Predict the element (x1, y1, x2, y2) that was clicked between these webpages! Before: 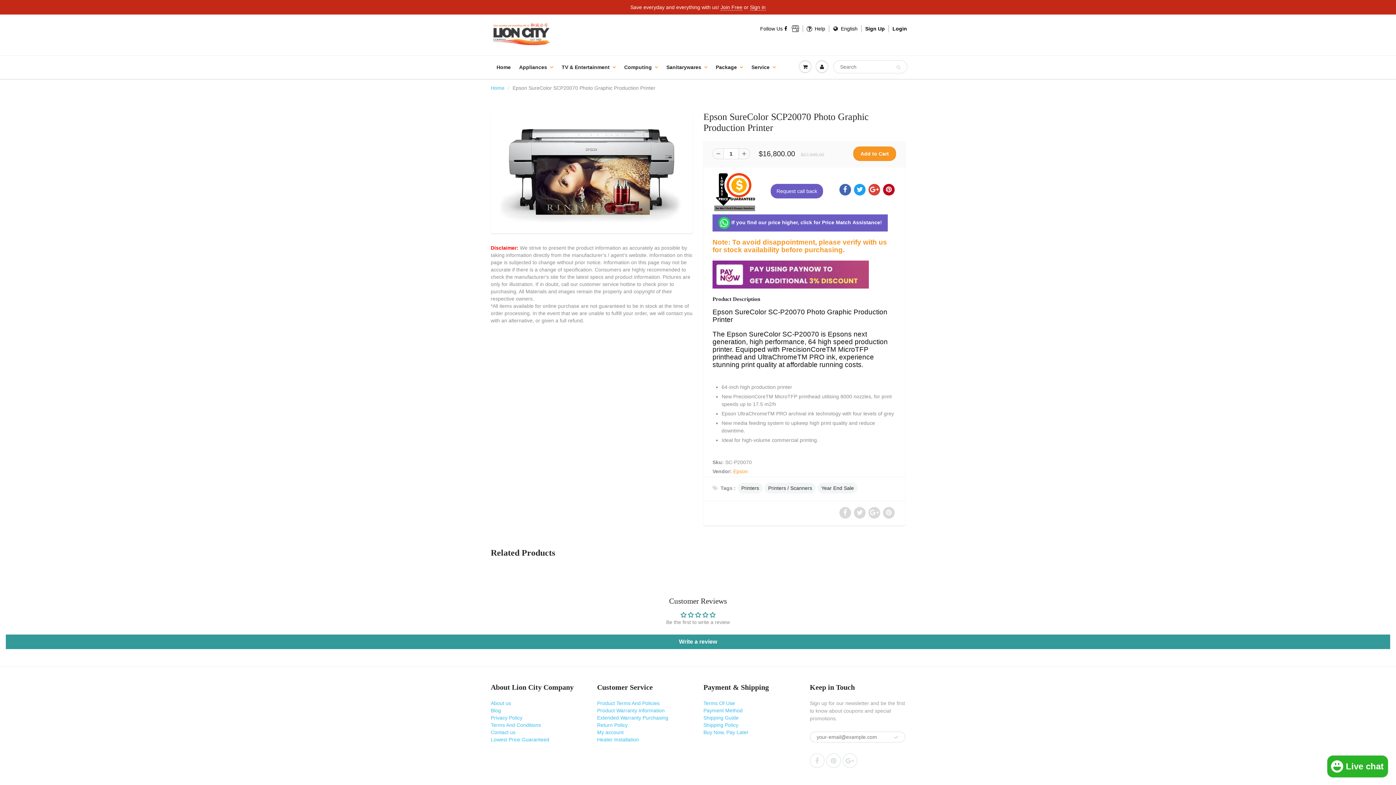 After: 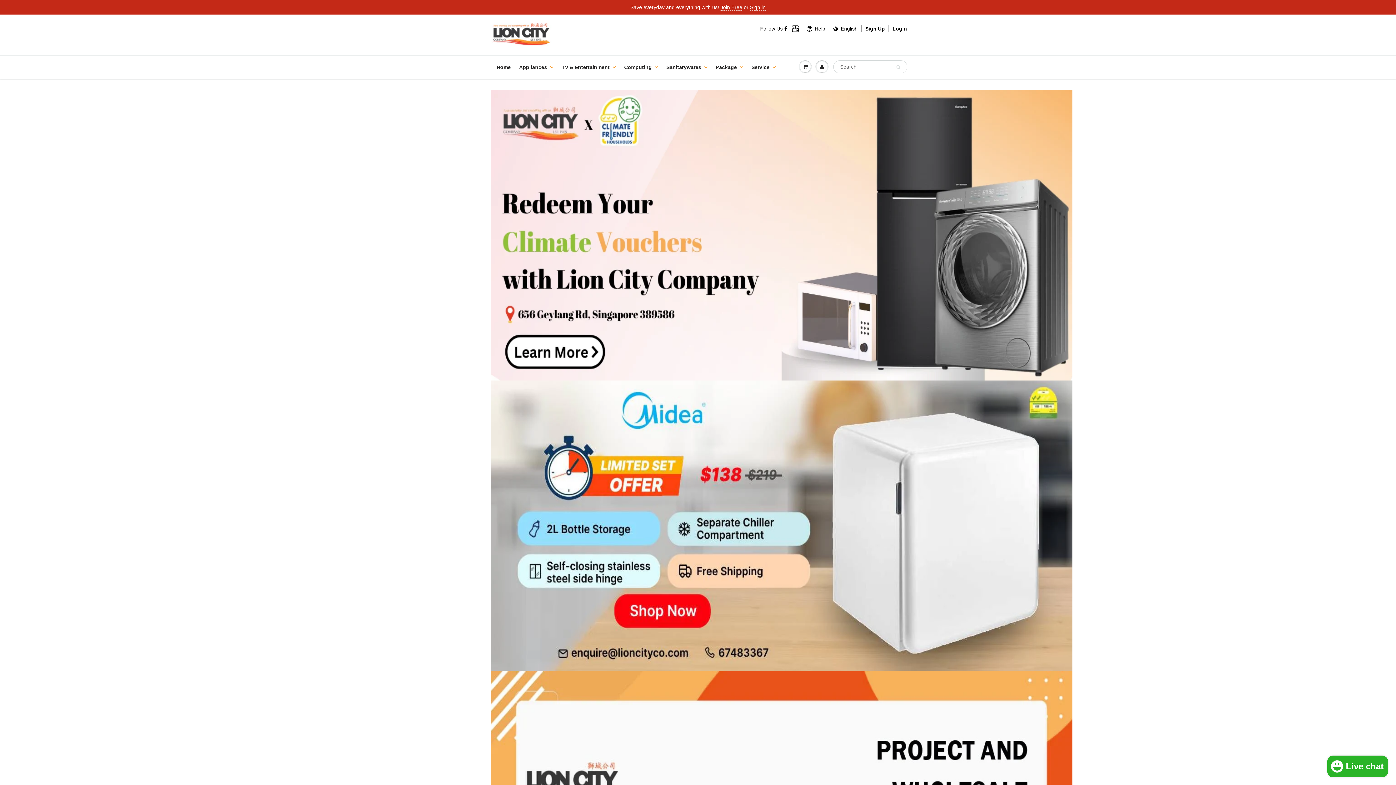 Action: bbox: (490, 85, 504, 90) label: Home